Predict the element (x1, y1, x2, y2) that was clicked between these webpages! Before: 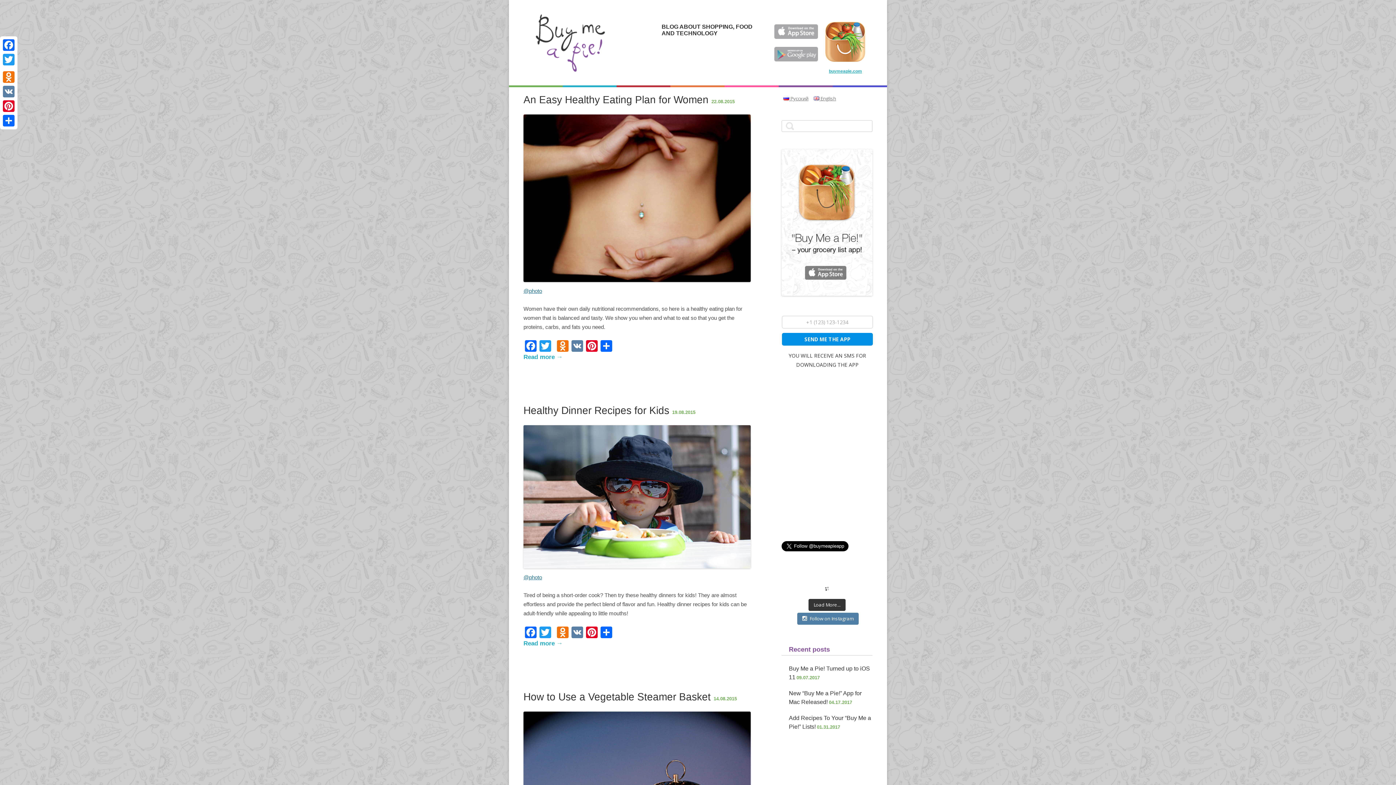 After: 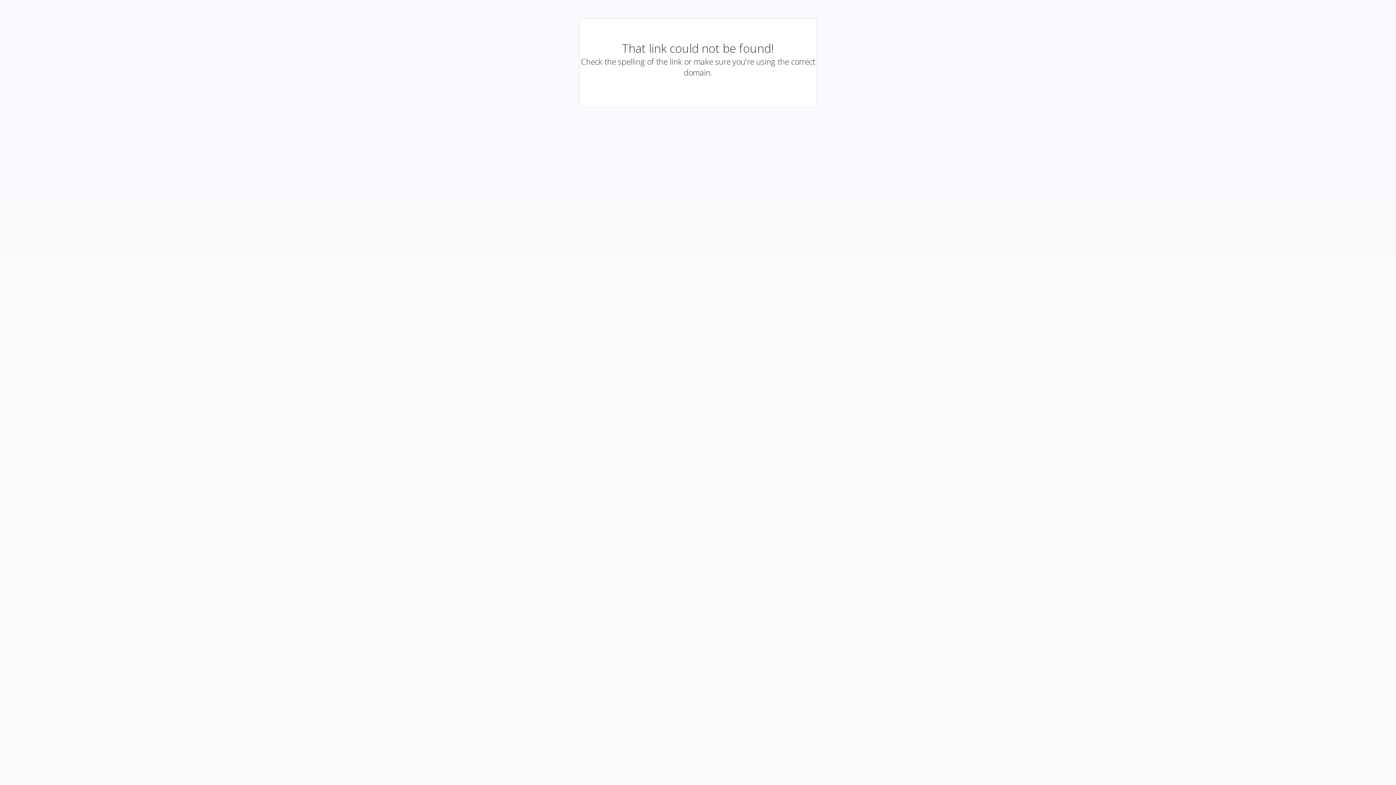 Action: bbox: (782, 333, 873, 345) label: SEND ME THE APP